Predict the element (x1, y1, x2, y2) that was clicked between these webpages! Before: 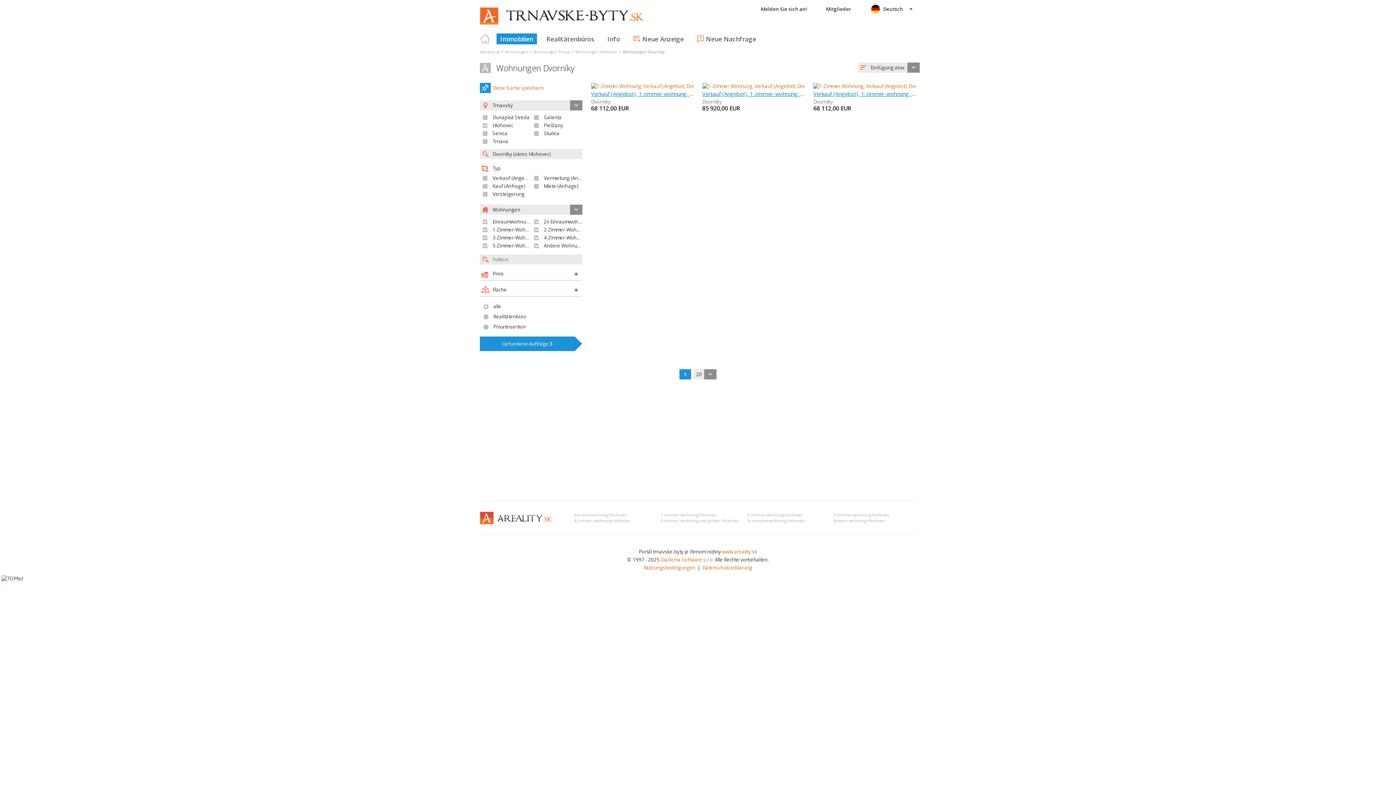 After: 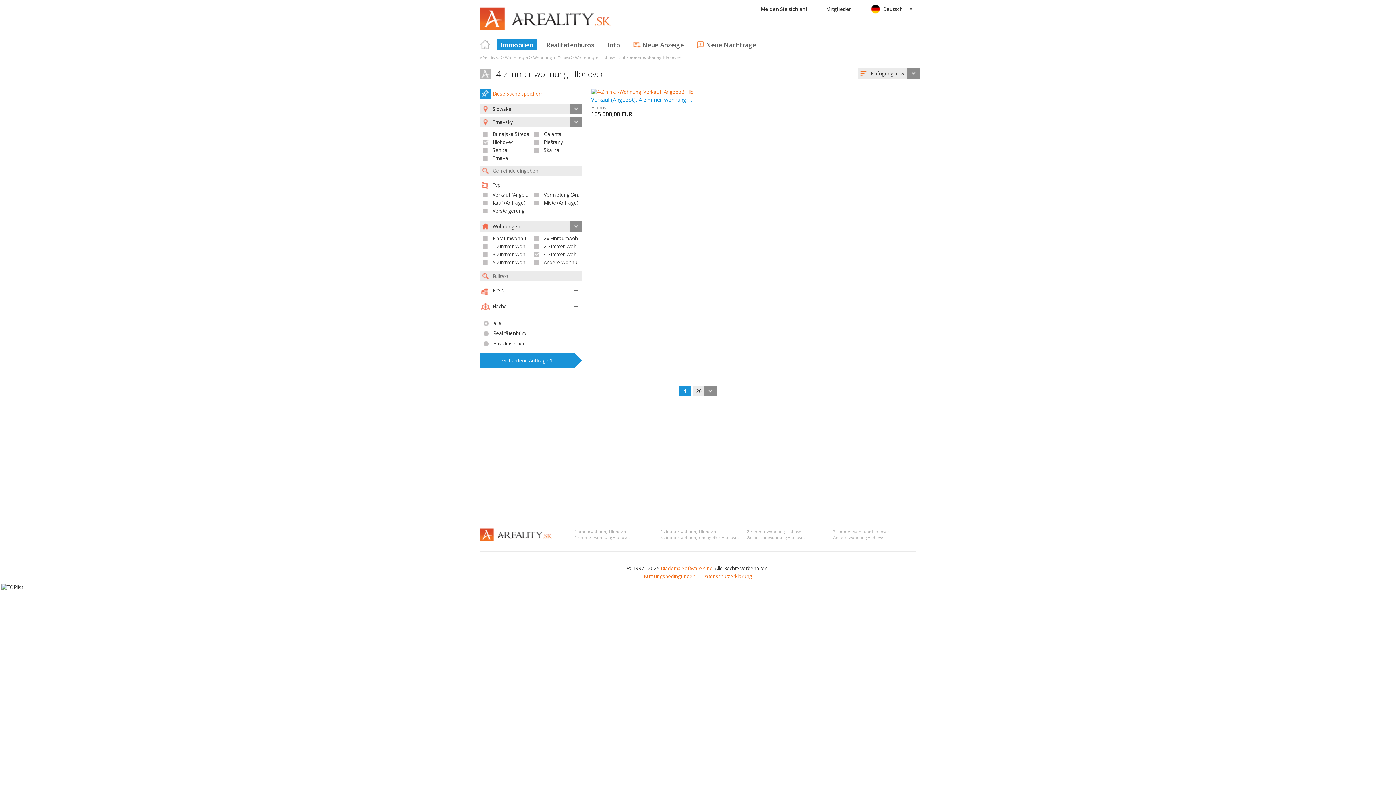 Action: bbox: (574, 518, 631, 523) label: 4-zimmer-wohnung Hlohovec